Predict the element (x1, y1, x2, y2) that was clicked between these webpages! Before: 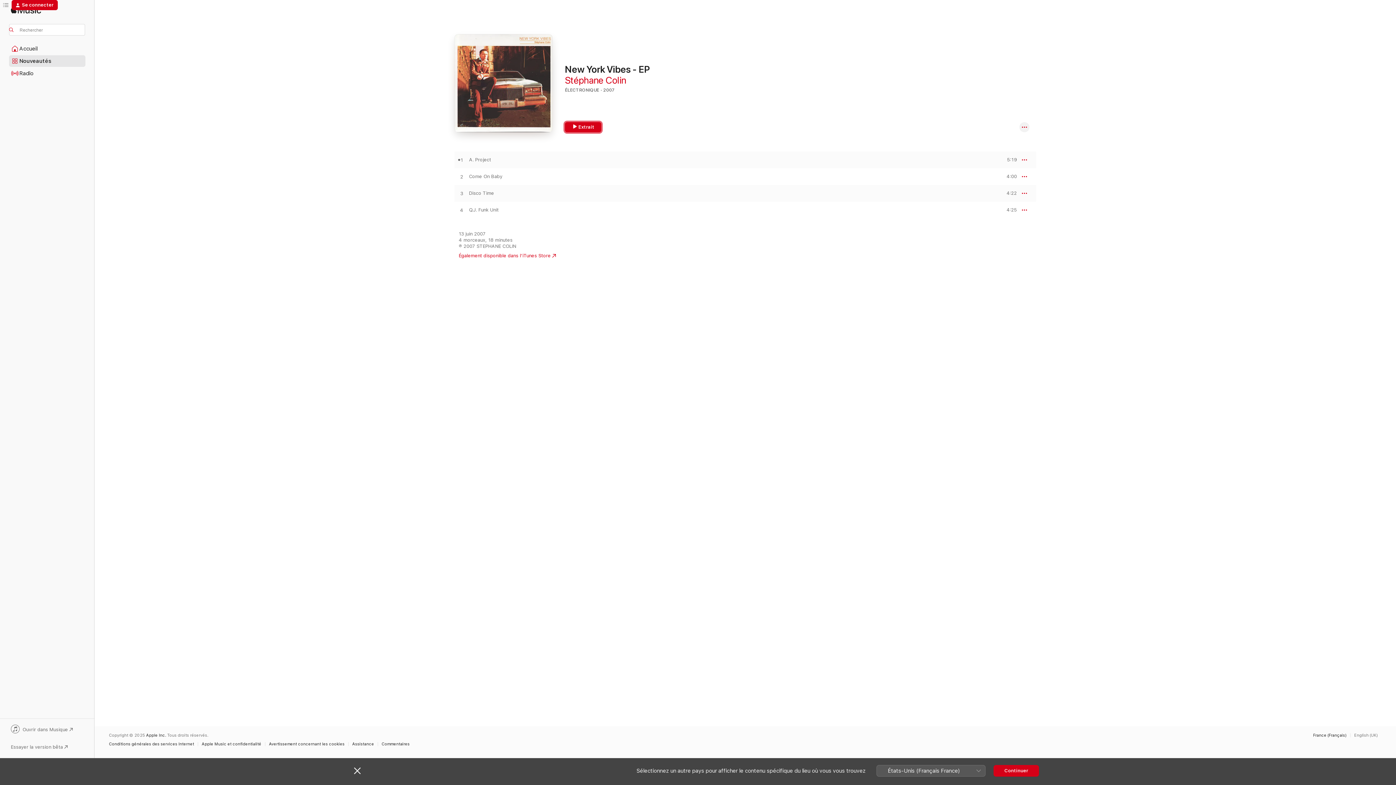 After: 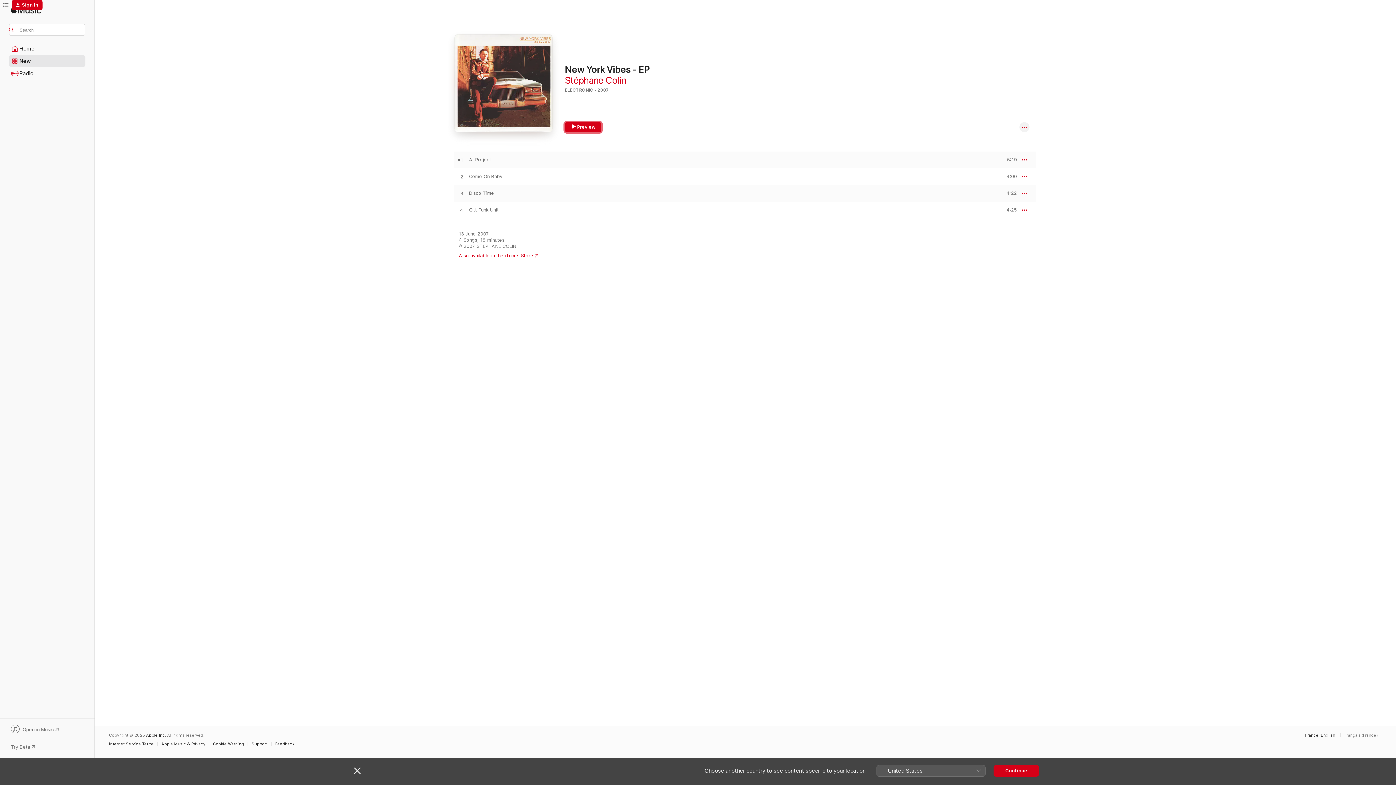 Action: label: Cette page est disponible en English (UK) bbox: (1350, 733, 1381, 737)